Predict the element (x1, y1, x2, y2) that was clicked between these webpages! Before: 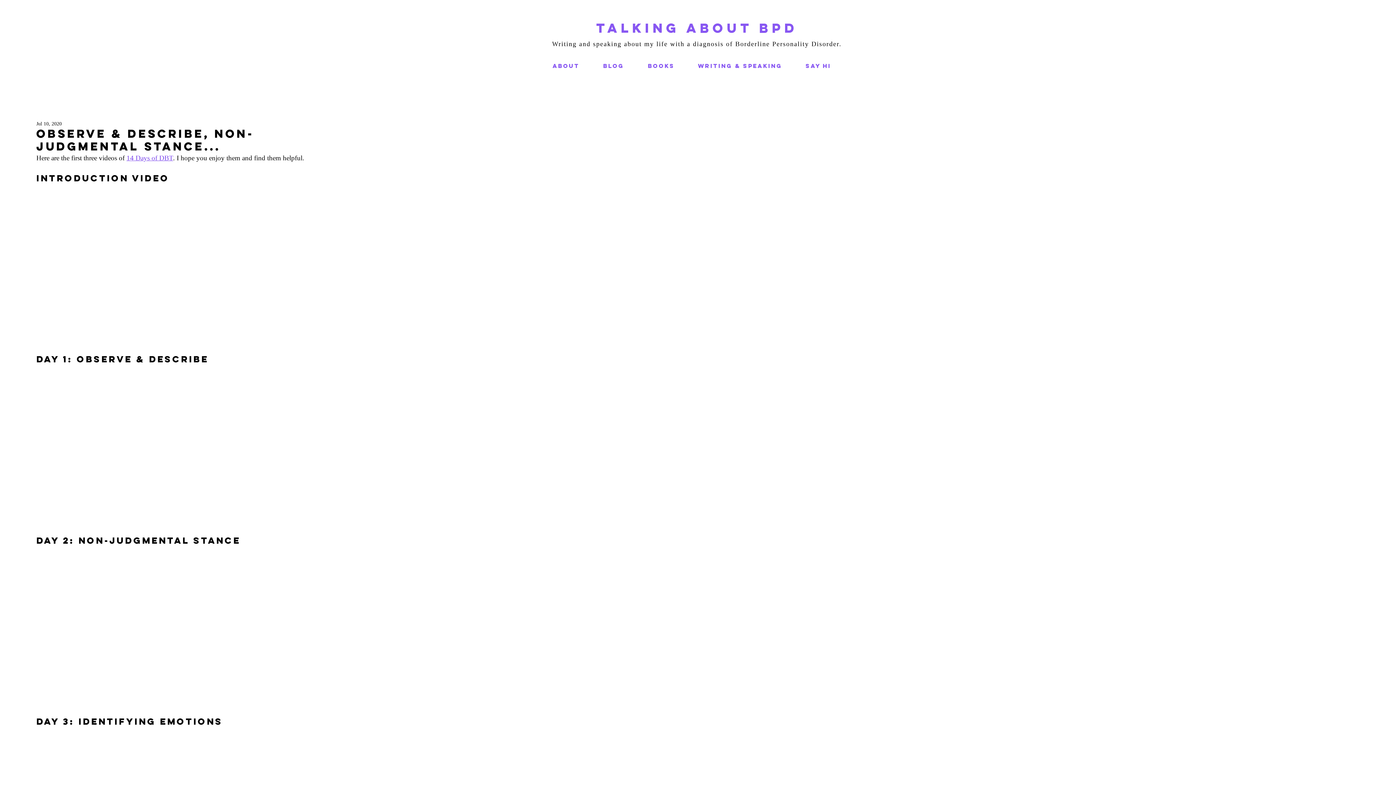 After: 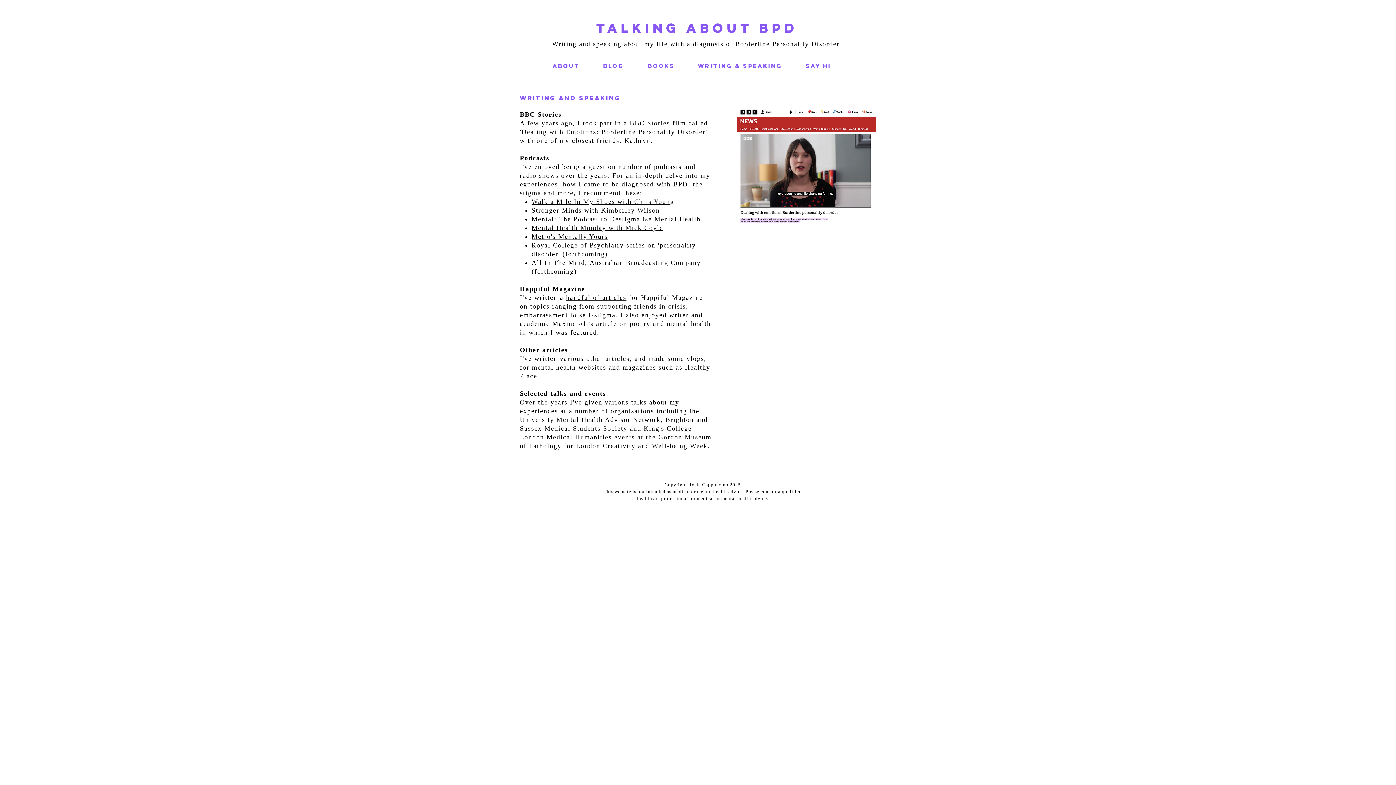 Action: label: writing & speaking bbox: (692, 55, 800, 76)